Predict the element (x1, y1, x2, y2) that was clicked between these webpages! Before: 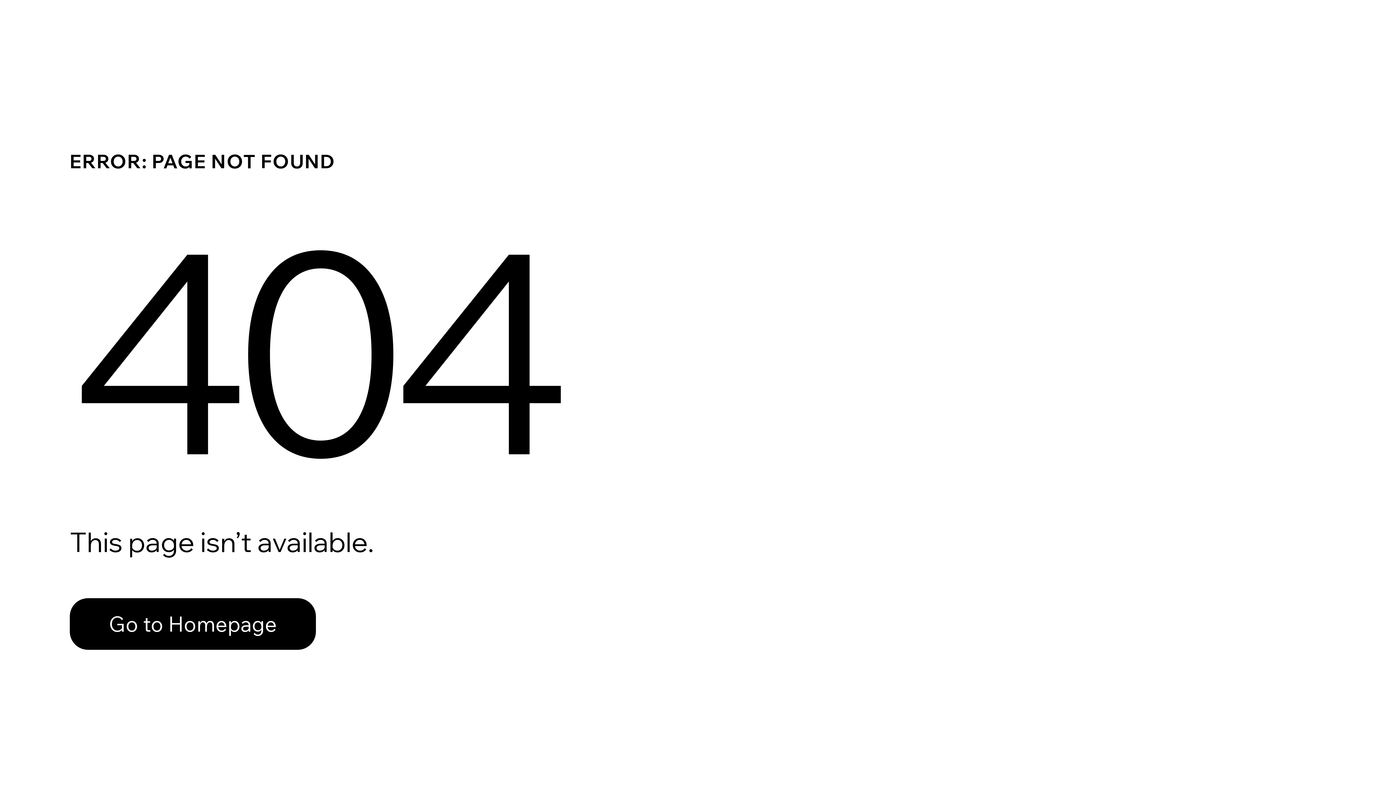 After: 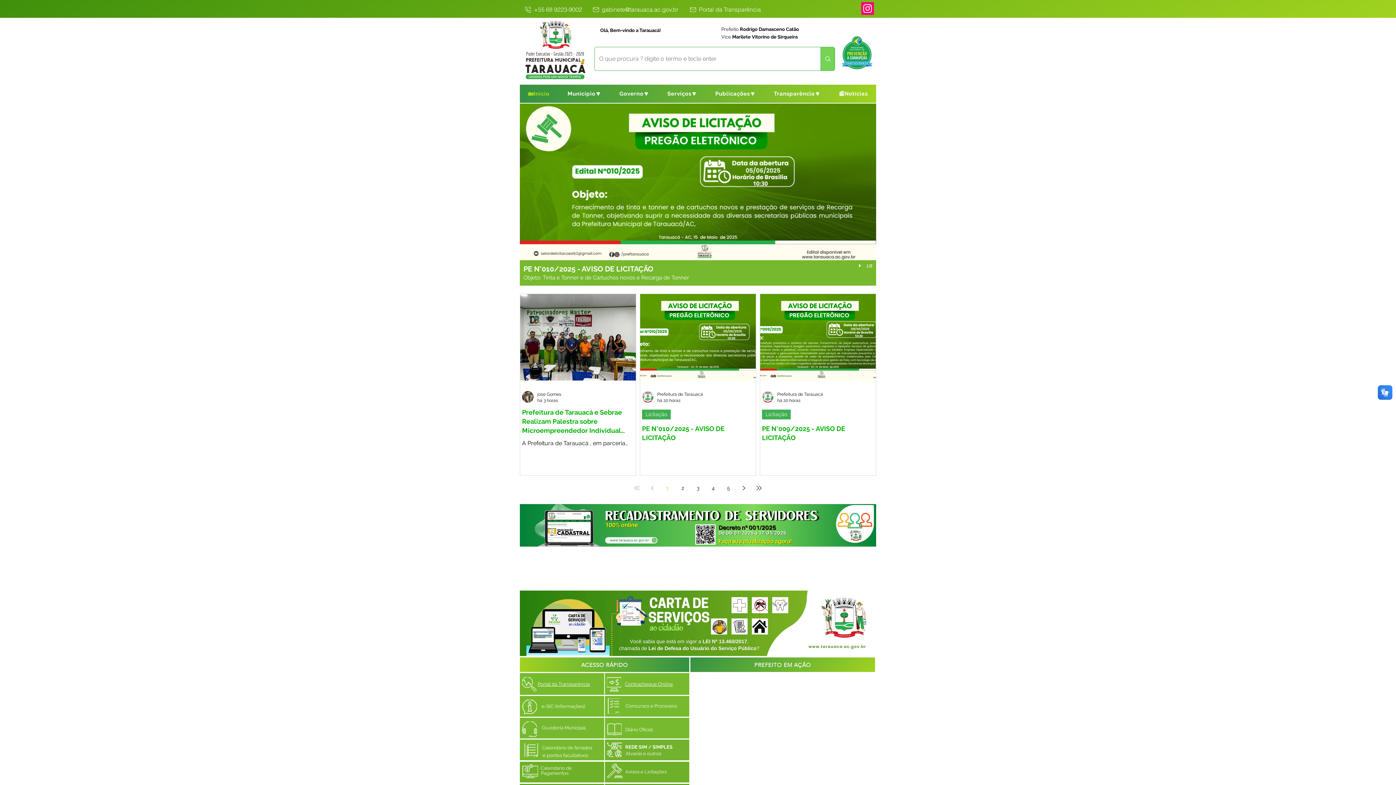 Action: bbox: (69, 582, 768, 659) label: Go to Homepage